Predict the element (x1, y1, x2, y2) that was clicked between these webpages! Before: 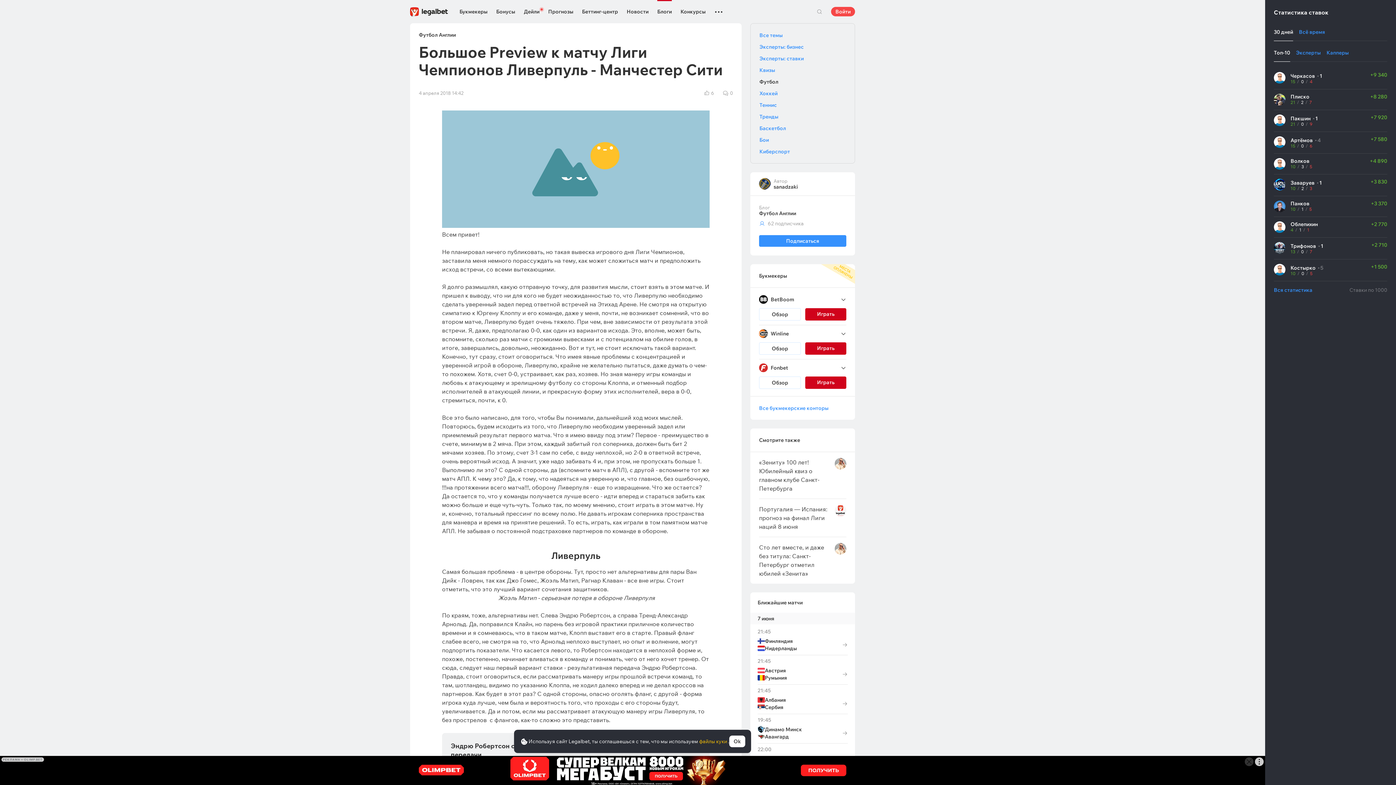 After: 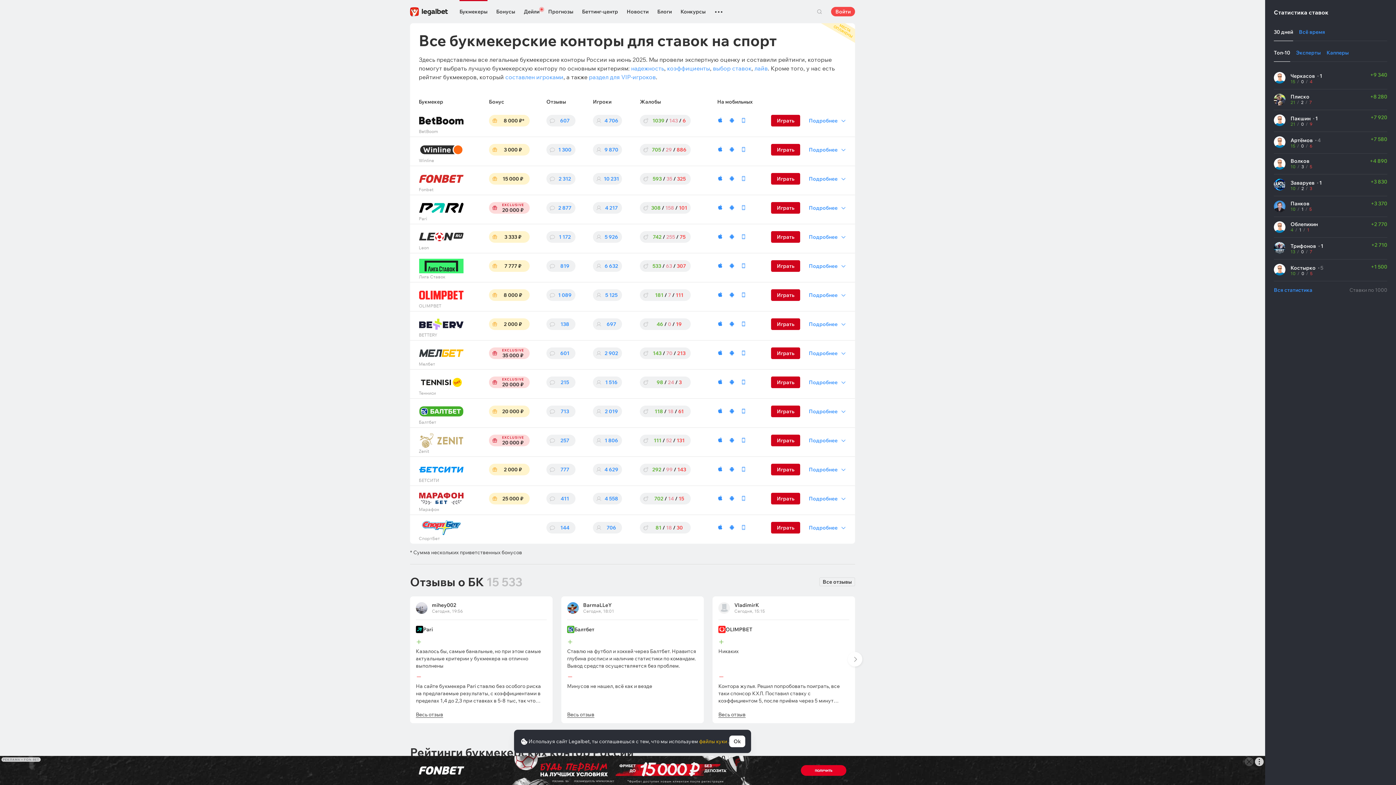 Action: label: Все букмекерские конторы bbox: (750, 396, 855, 420)